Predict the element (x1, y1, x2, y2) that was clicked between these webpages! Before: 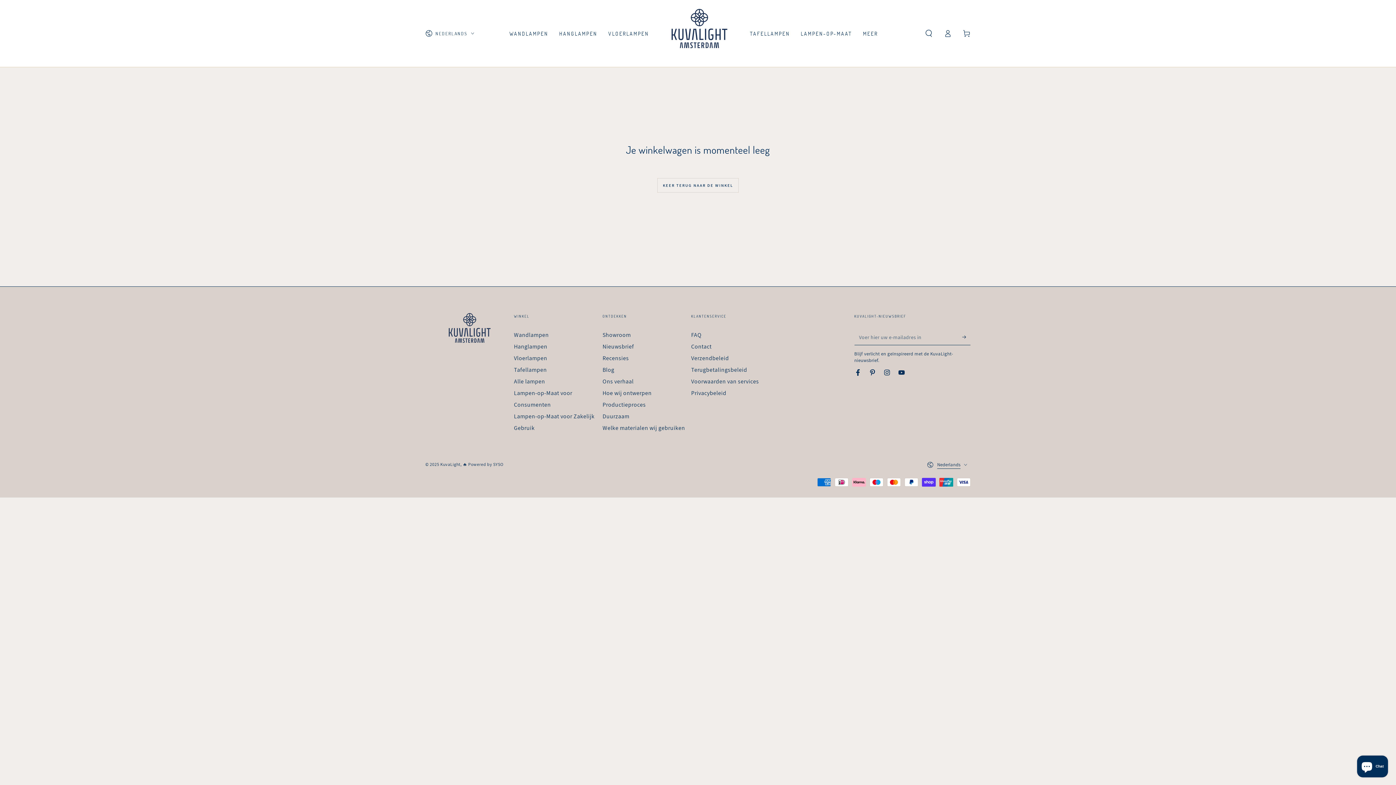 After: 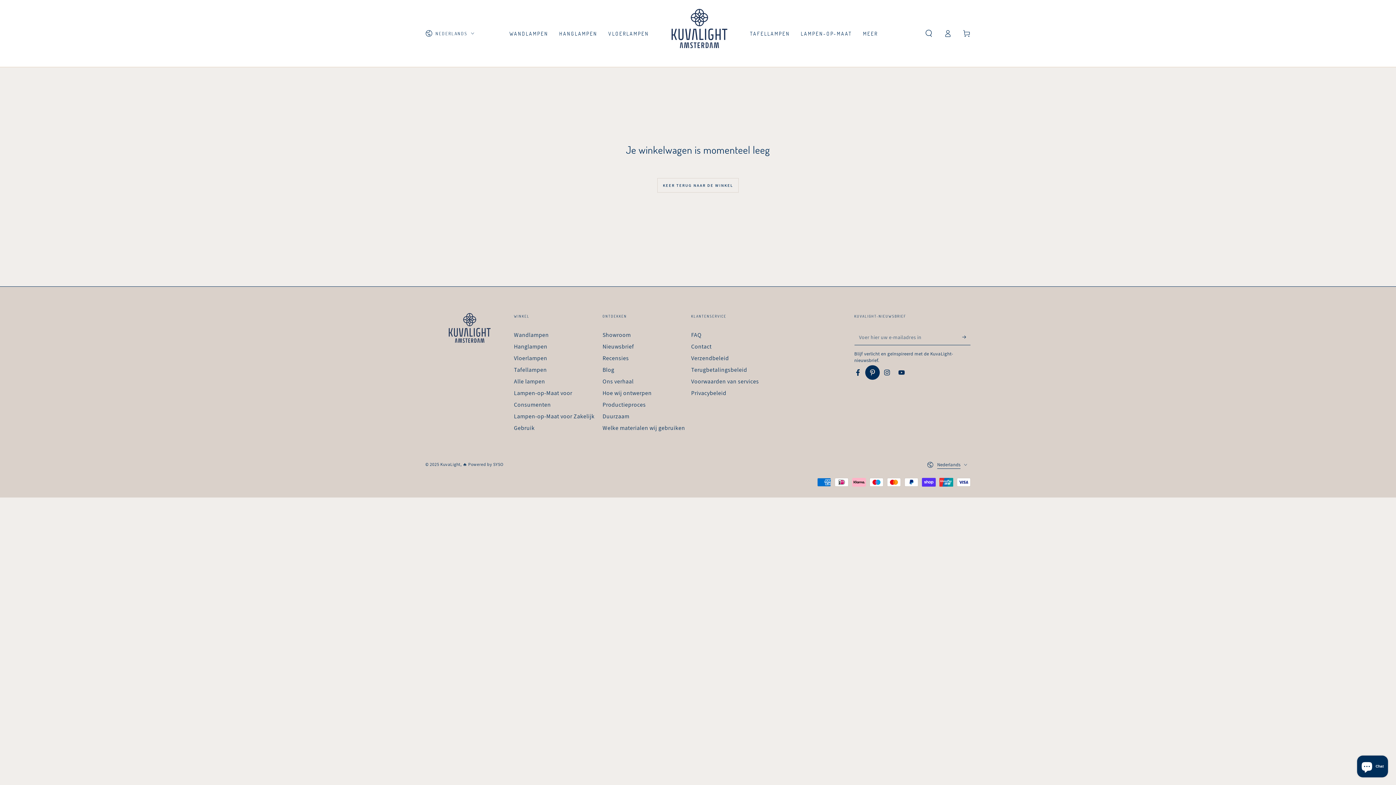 Action: label: Pinterest bbox: (865, 365, 880, 380)